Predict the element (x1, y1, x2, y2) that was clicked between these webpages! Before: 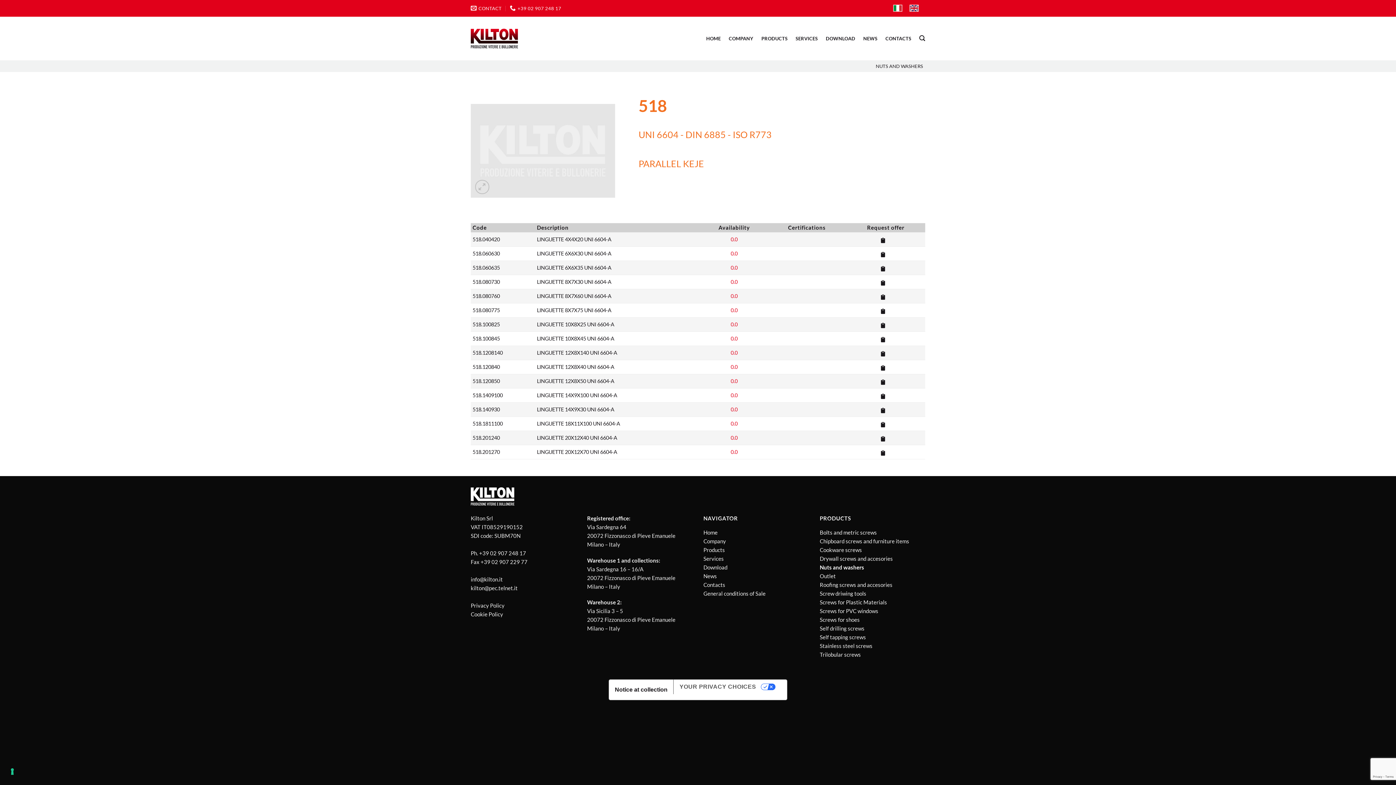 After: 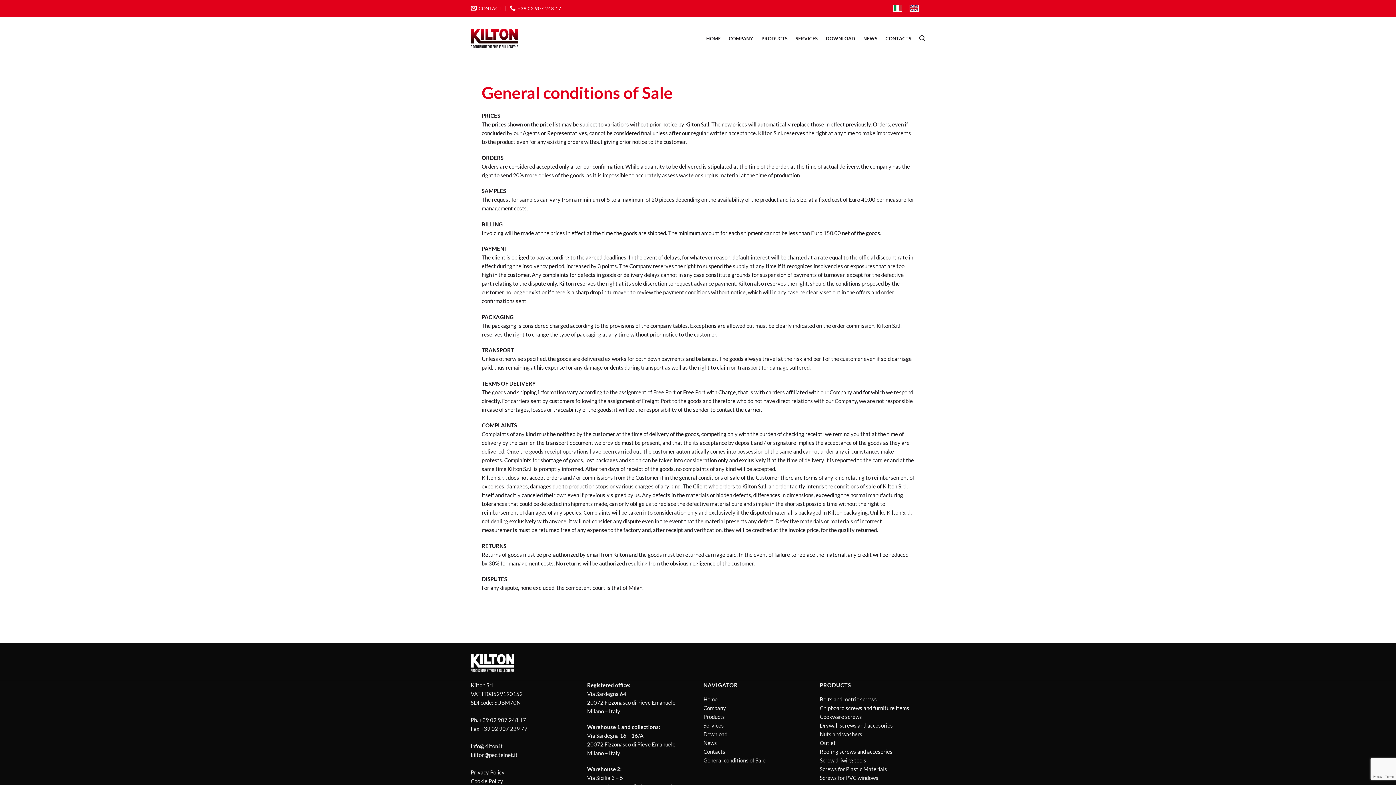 Action: label: General conditions of Sale bbox: (703, 589, 765, 598)